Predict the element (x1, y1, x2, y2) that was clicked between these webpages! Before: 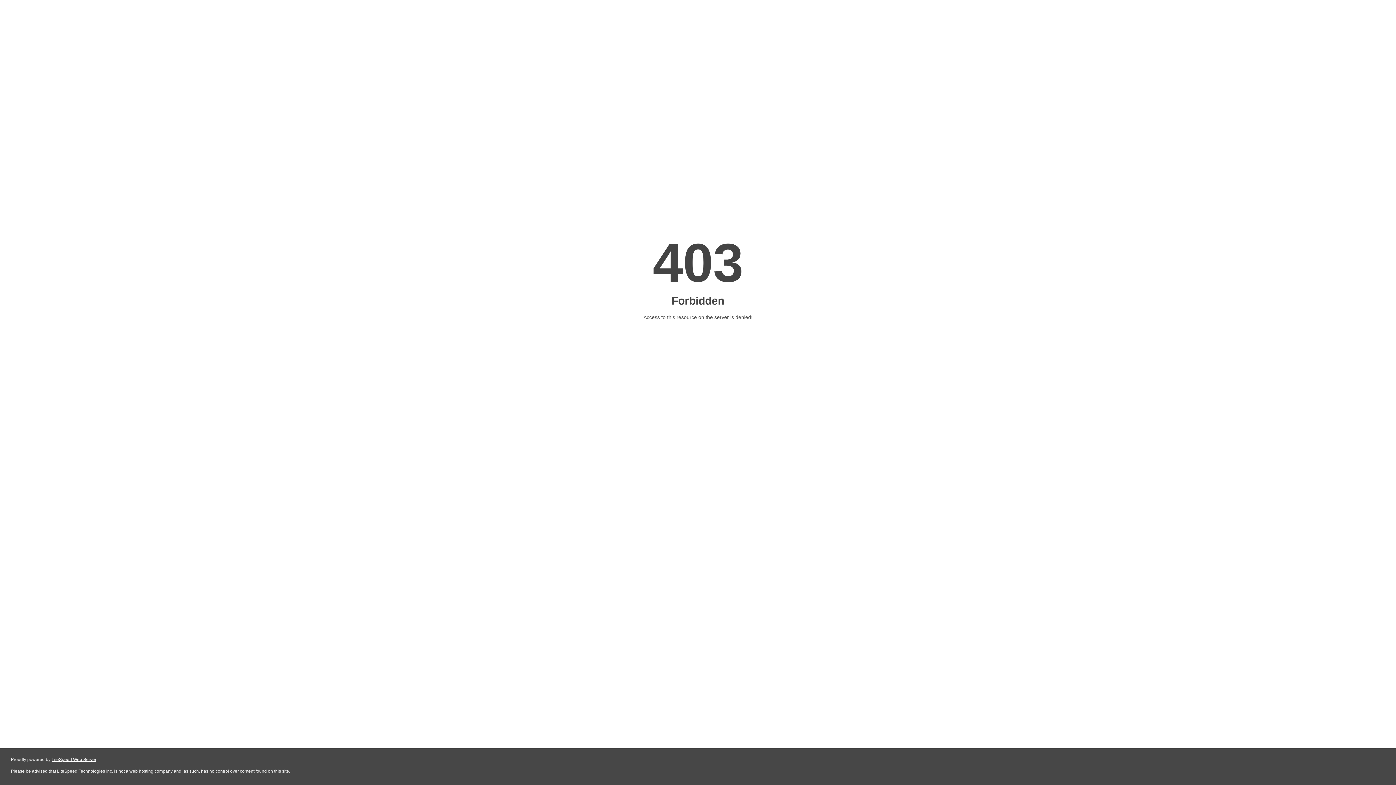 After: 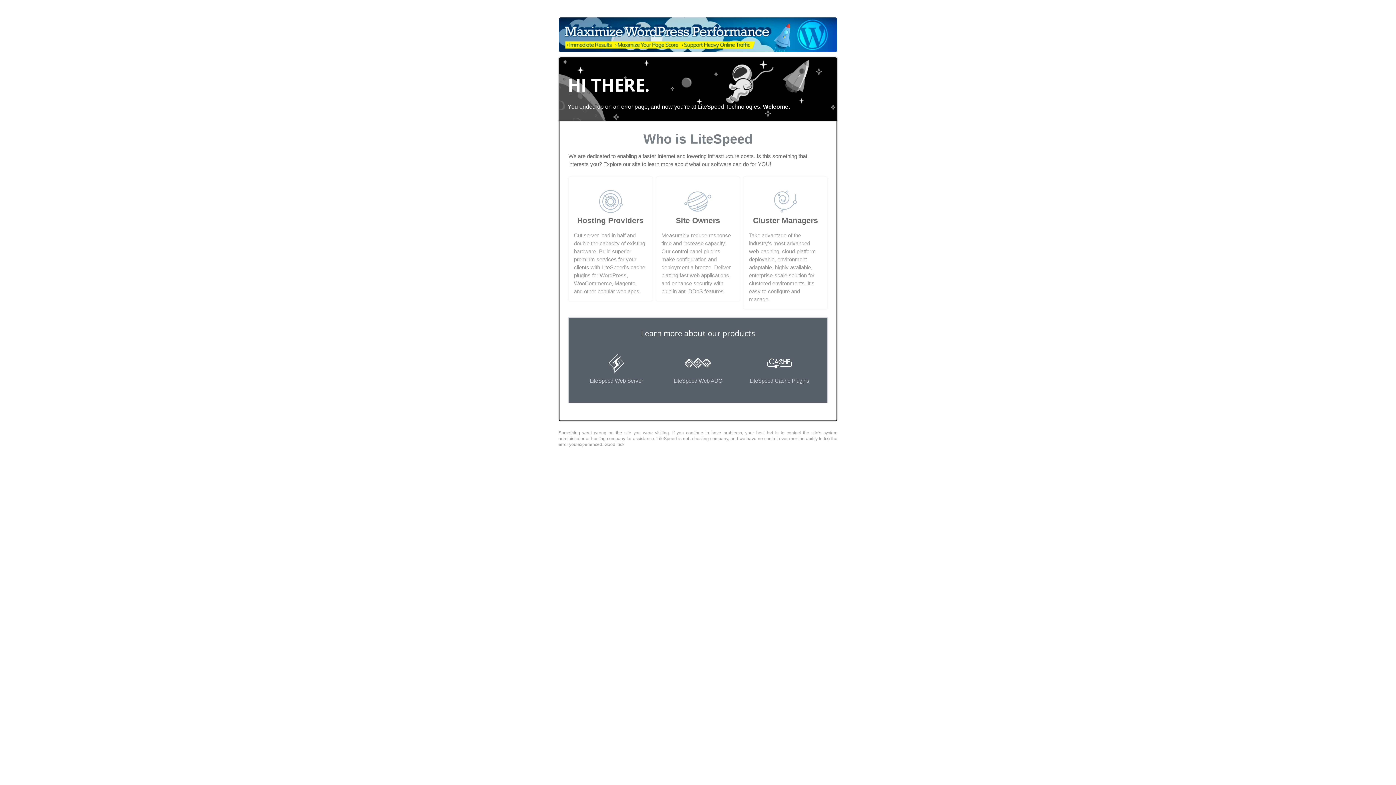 Action: label: LiteSpeed Web Server bbox: (51, 757, 96, 762)